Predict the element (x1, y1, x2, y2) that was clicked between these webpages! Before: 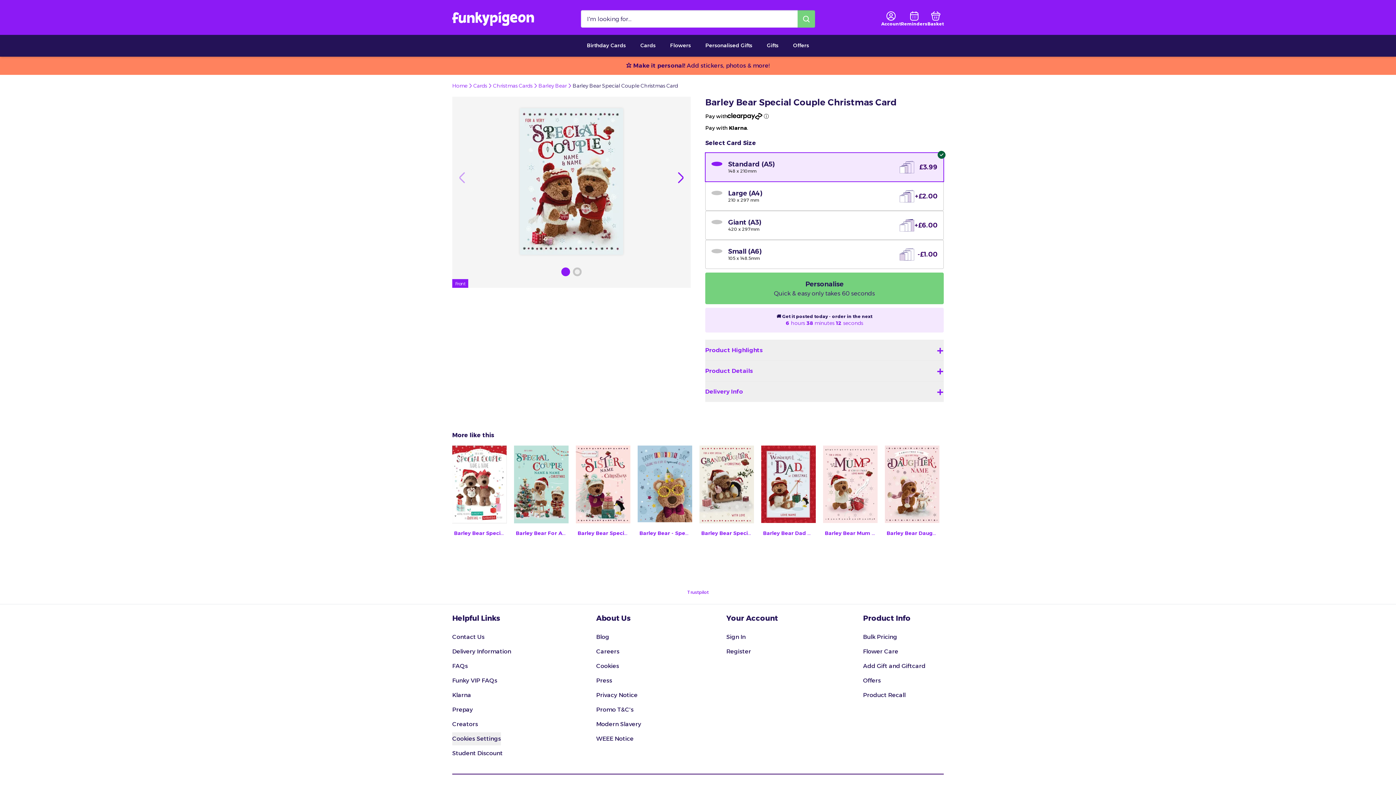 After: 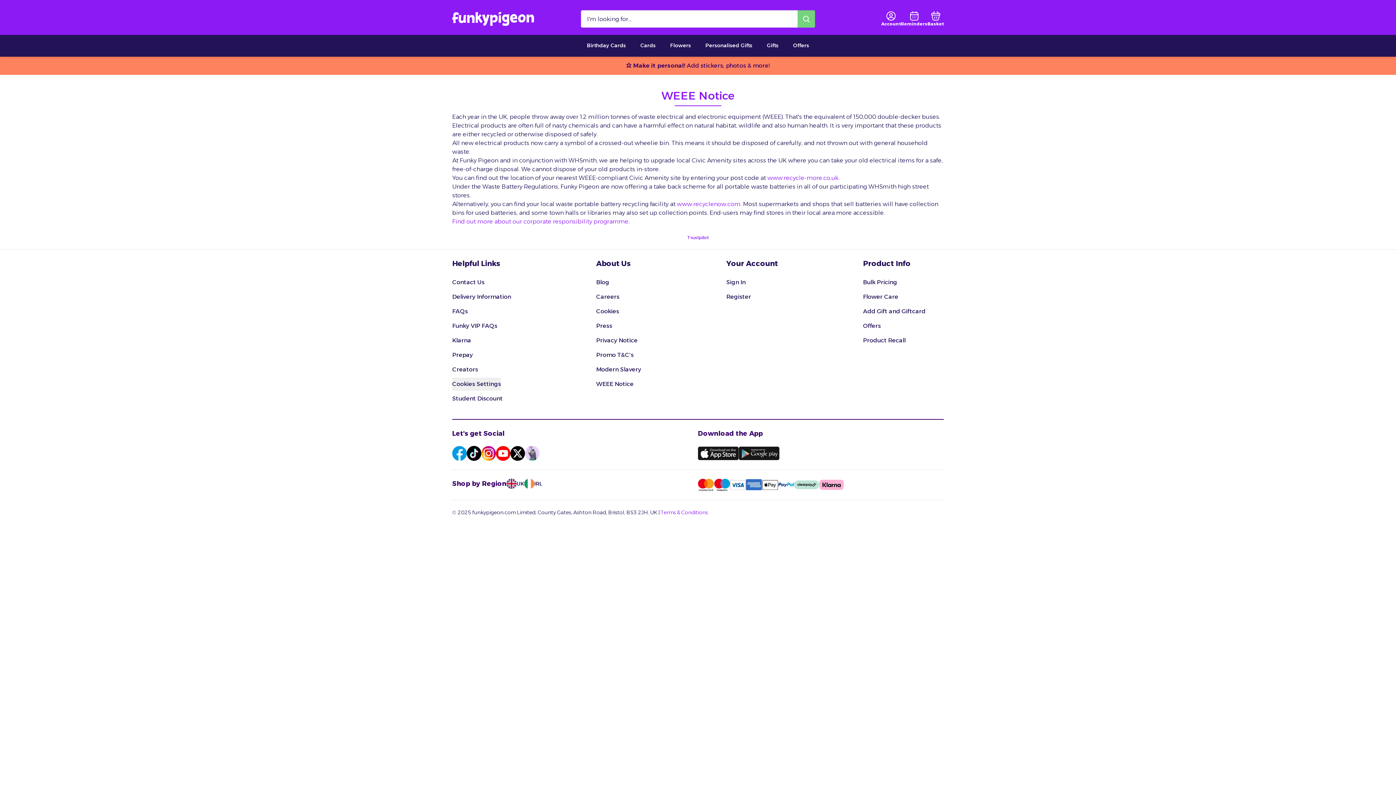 Action: bbox: (596, 732, 641, 745) label: WEEE Notice